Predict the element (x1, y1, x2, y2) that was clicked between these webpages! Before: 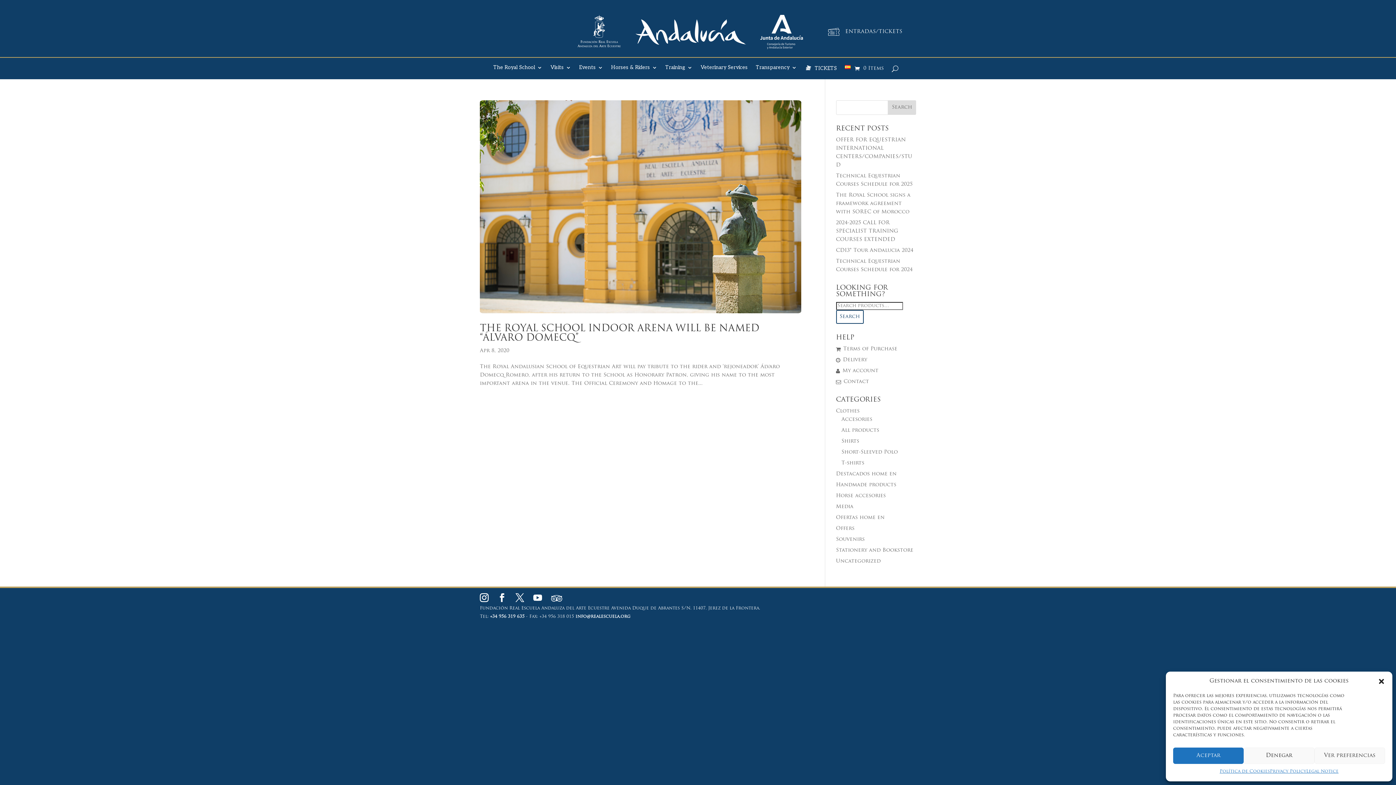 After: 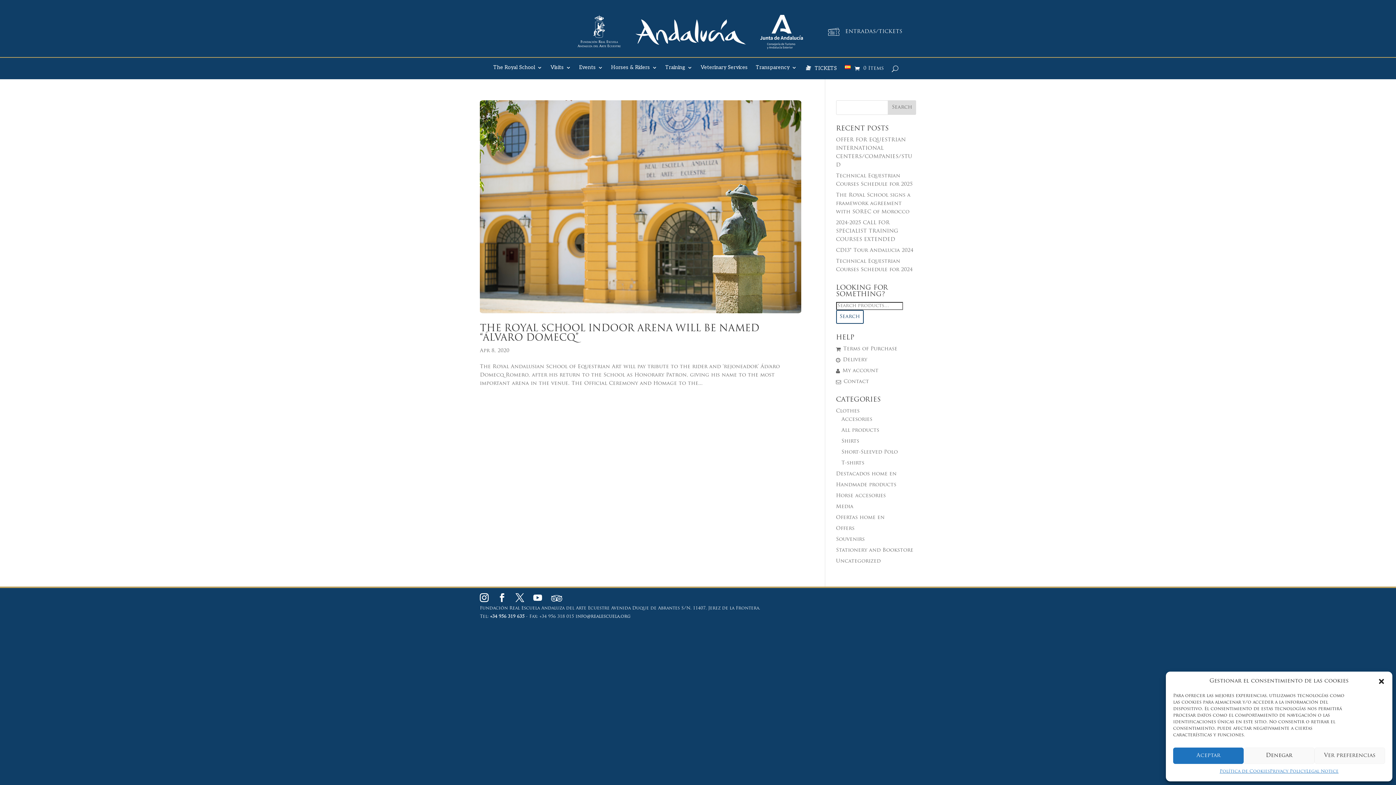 Action: label: info@realescuela.org bbox: (575, 615, 630, 619)